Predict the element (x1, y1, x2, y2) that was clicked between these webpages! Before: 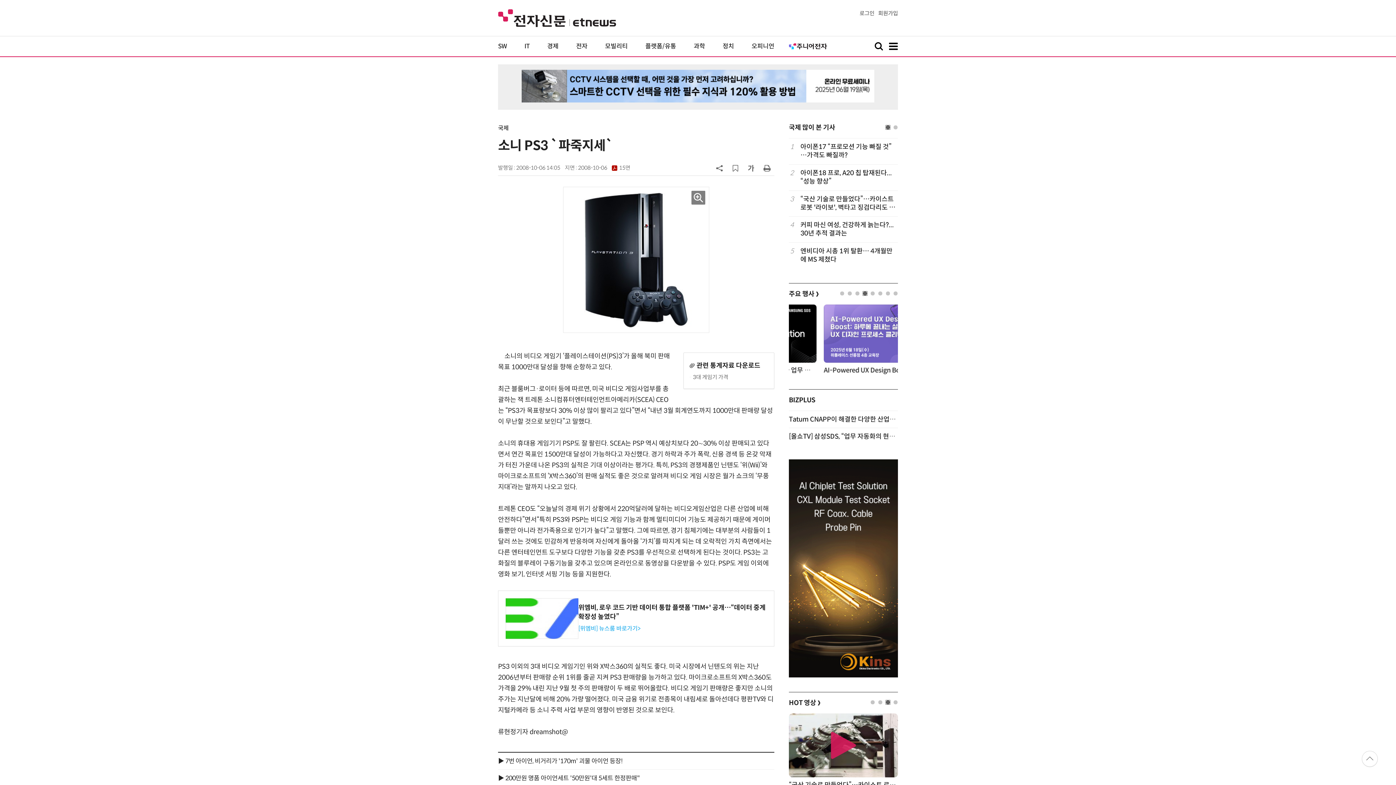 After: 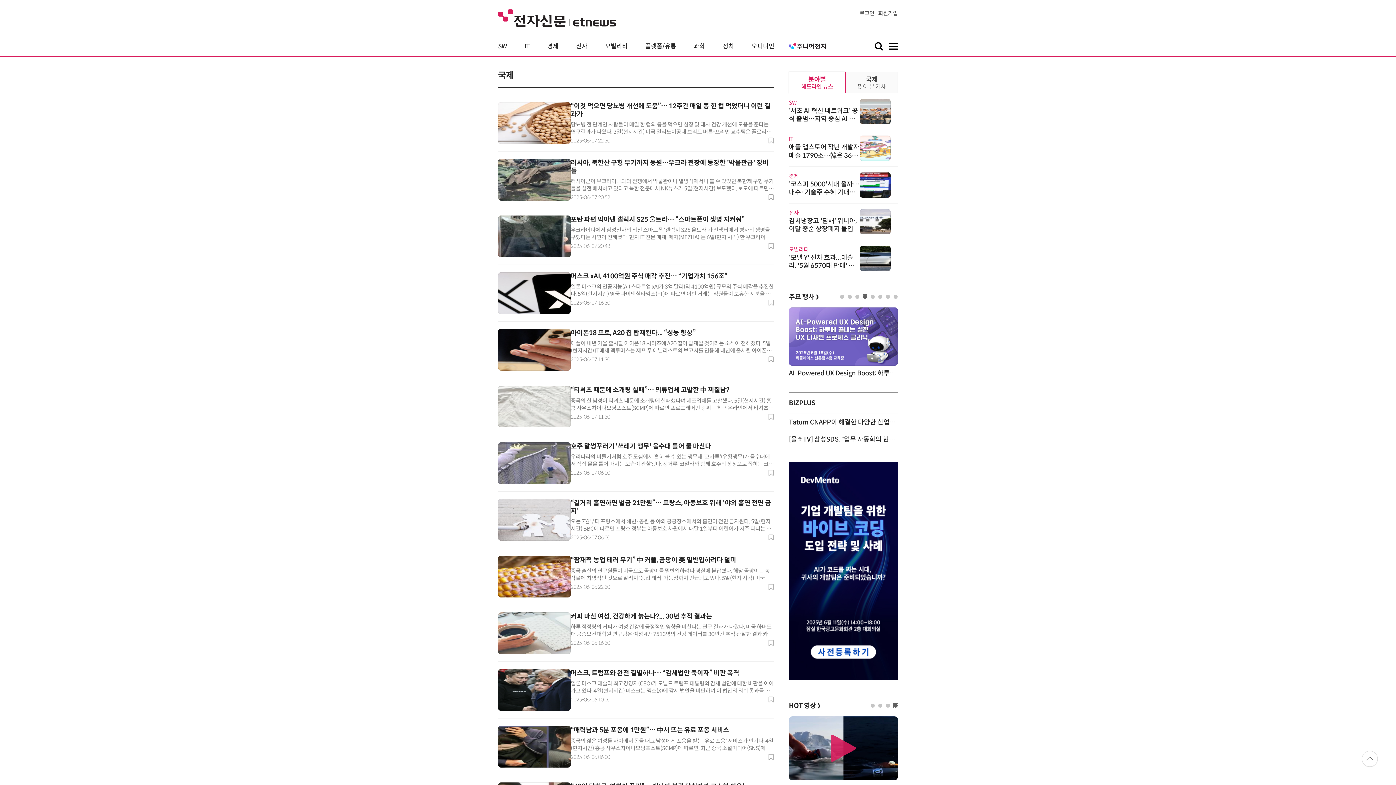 Action: bbox: (498, 124, 508, 132) label: 국제